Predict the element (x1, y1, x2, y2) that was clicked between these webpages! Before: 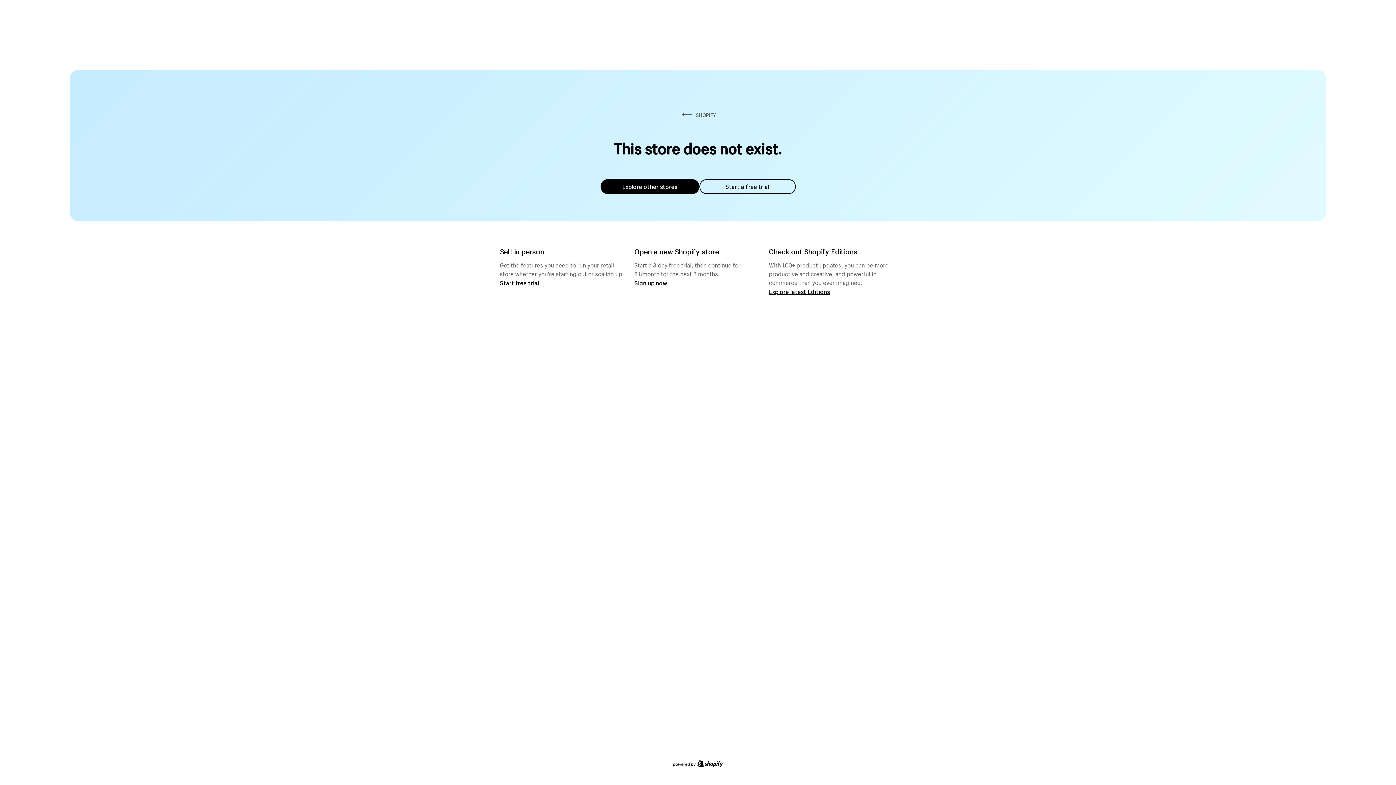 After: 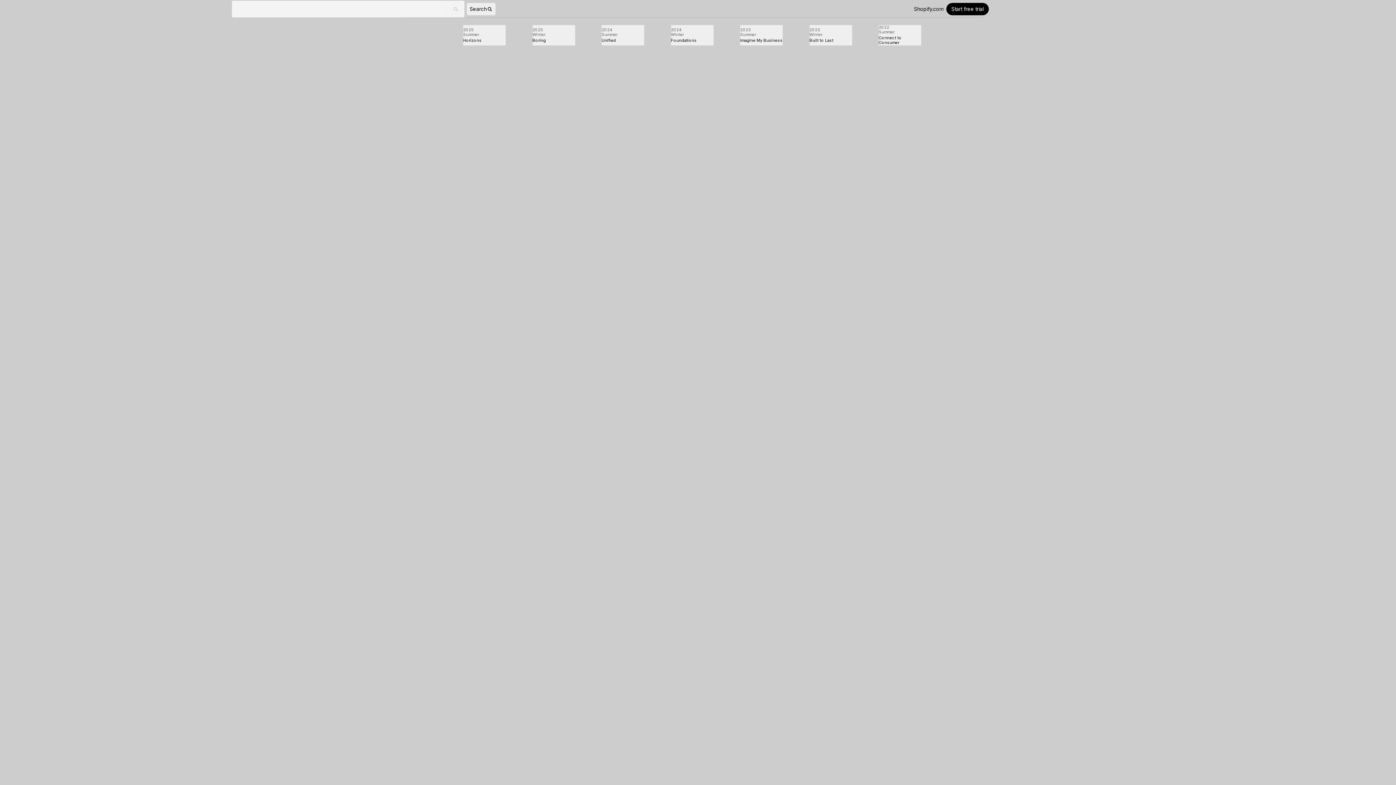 Action: bbox: (769, 287, 830, 295) label: Explore latest Editions